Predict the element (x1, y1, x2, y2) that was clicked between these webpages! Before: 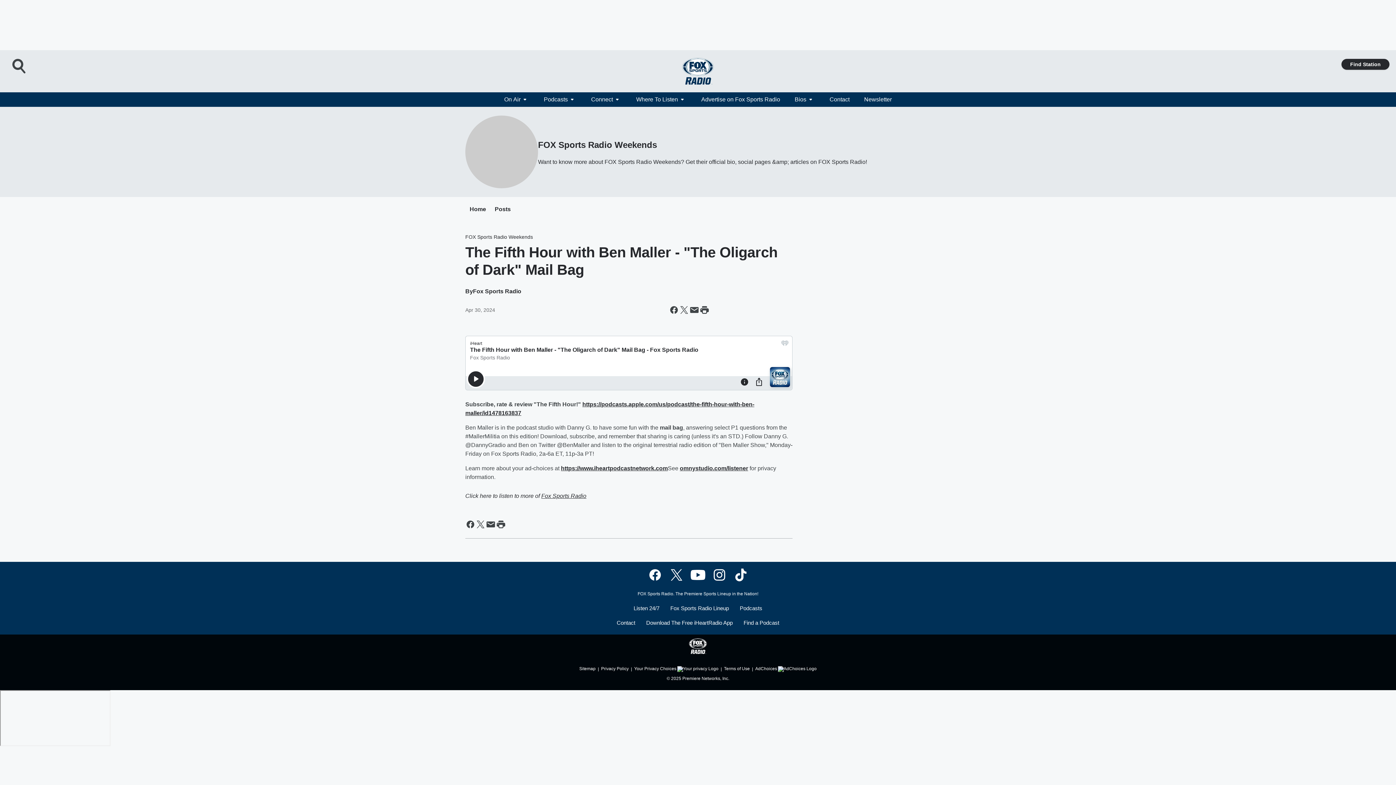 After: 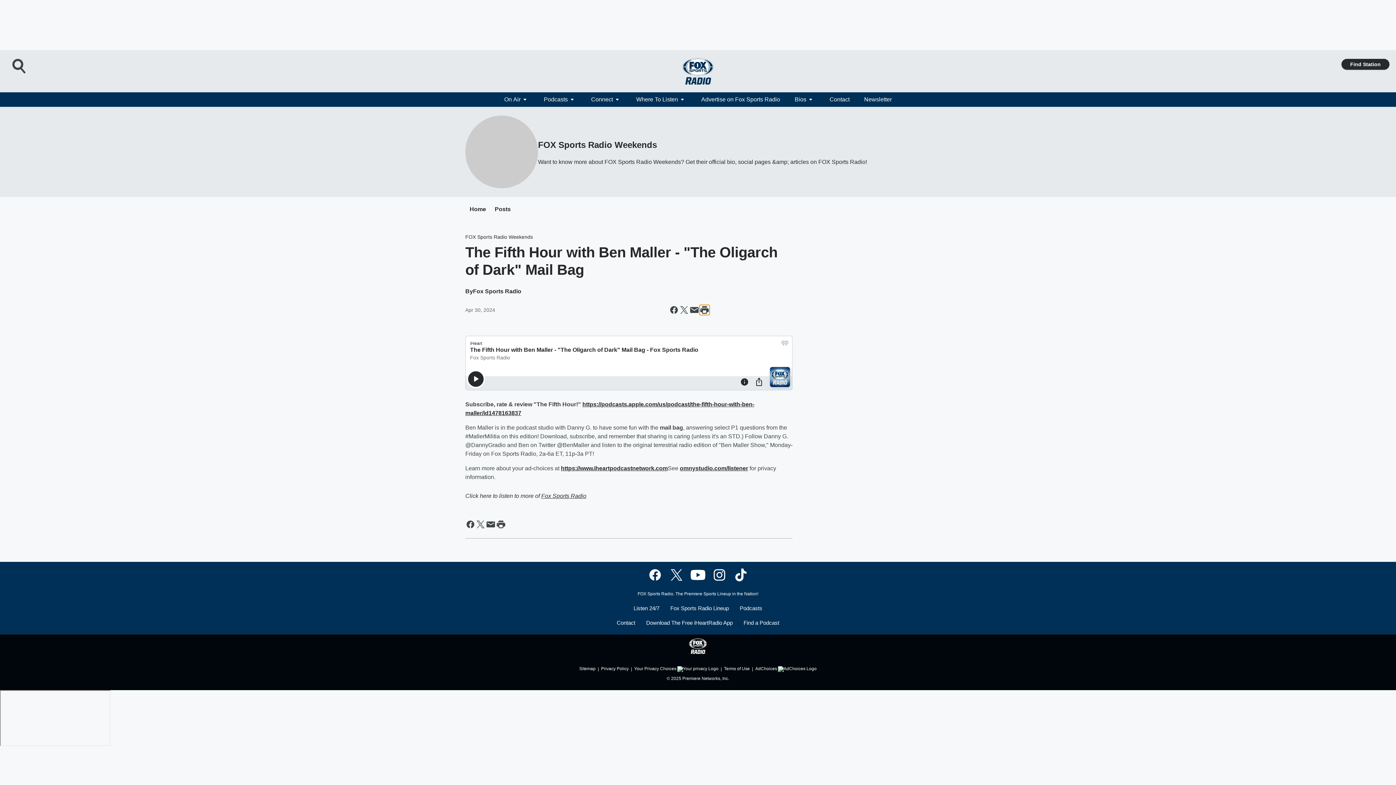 Action: label: Print this page bbox: (699, 305, 709, 315)